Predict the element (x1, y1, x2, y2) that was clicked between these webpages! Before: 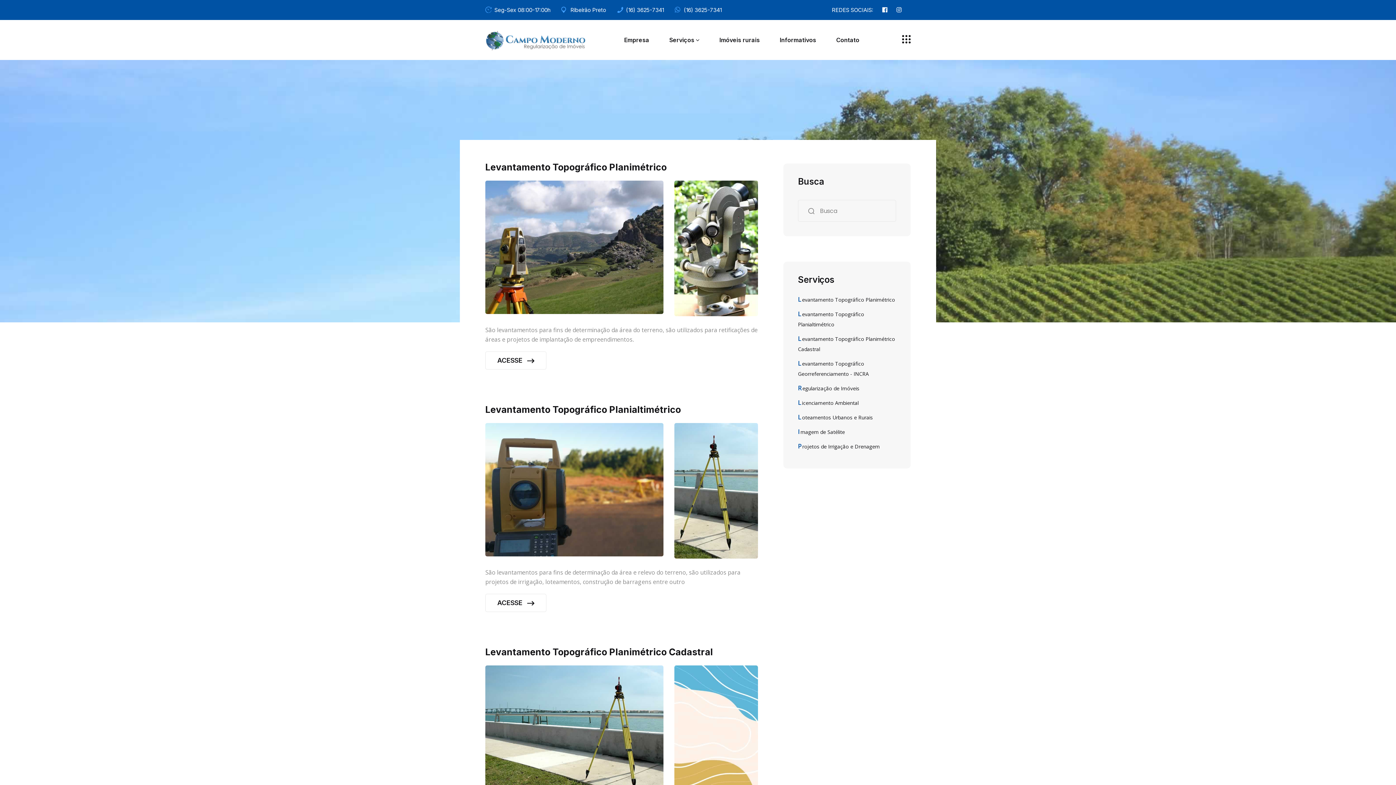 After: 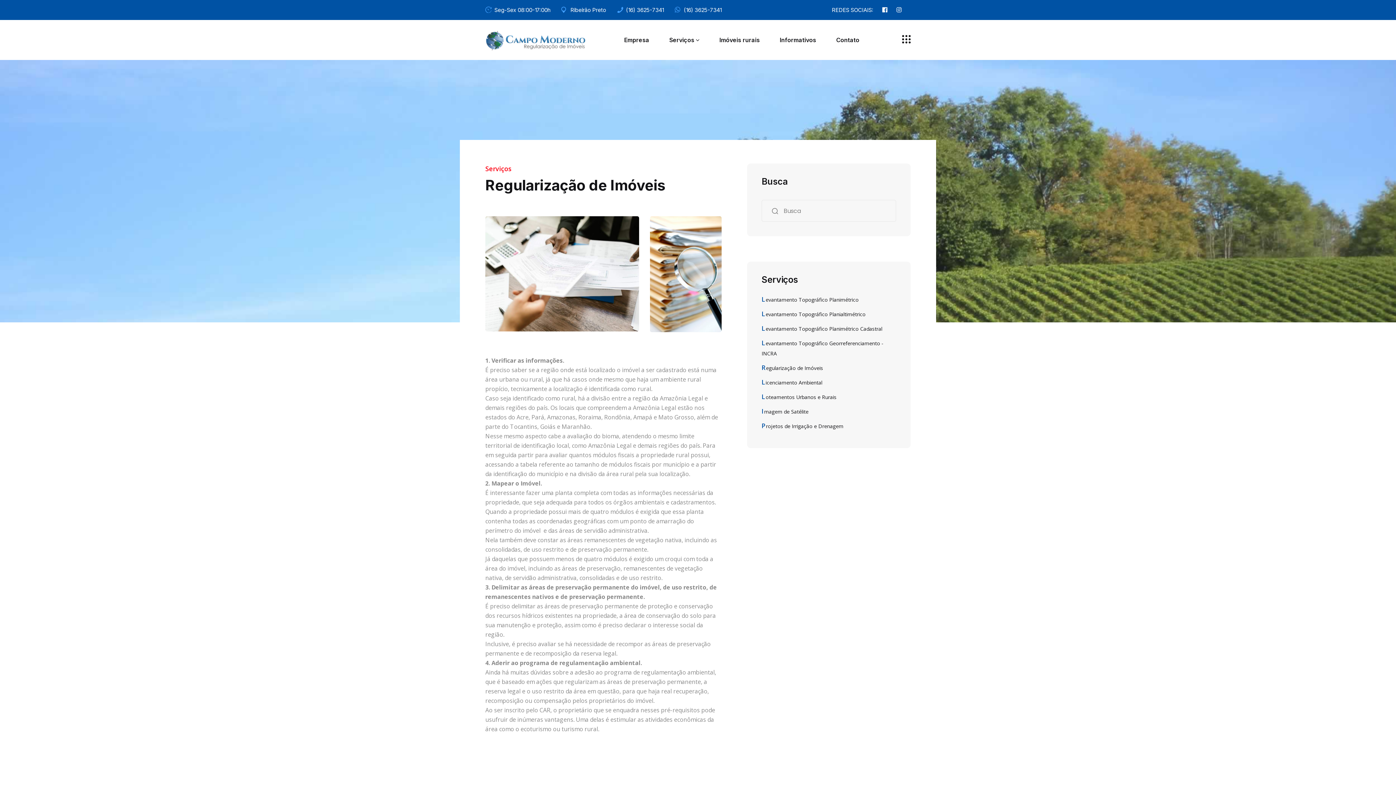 Action: label: Regularização de Imóveis bbox: (798, 383, 859, 393)